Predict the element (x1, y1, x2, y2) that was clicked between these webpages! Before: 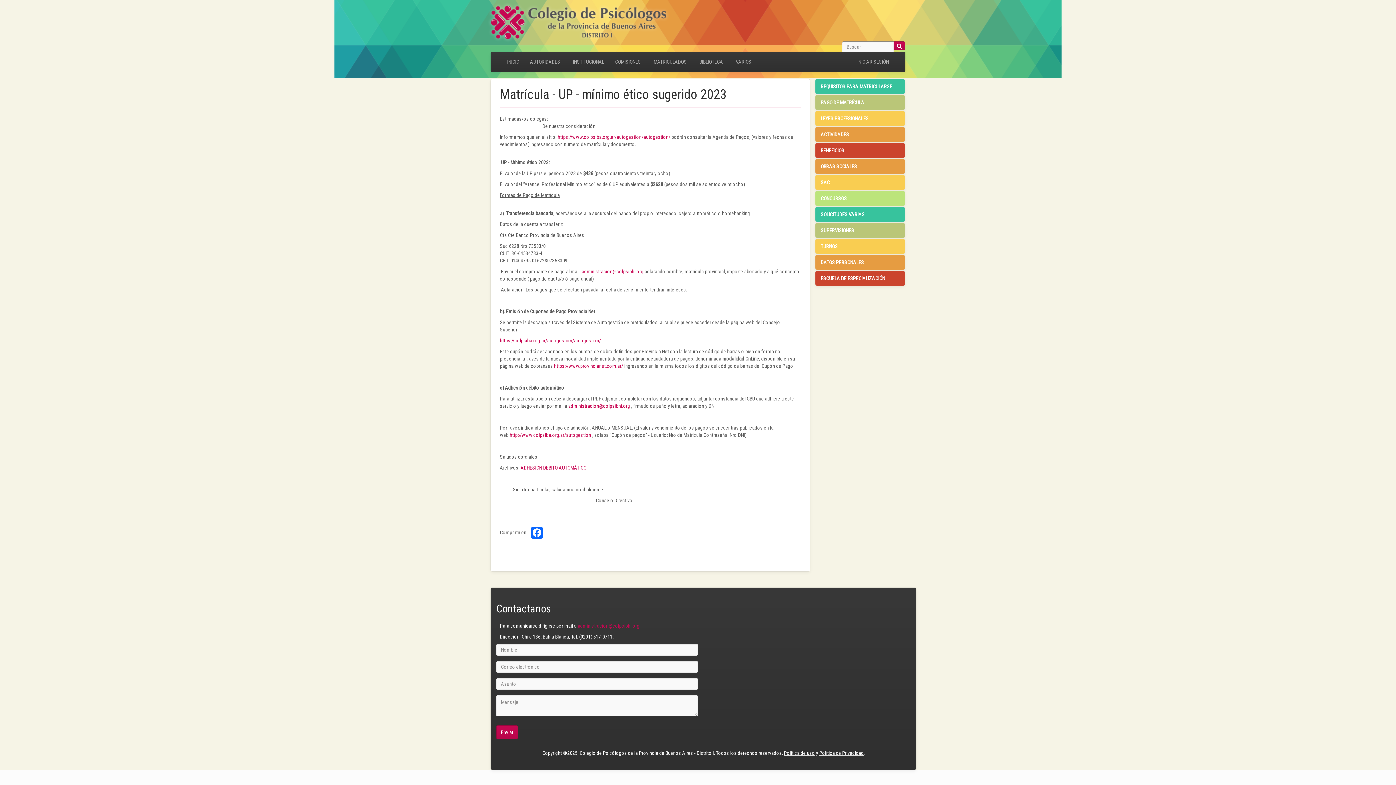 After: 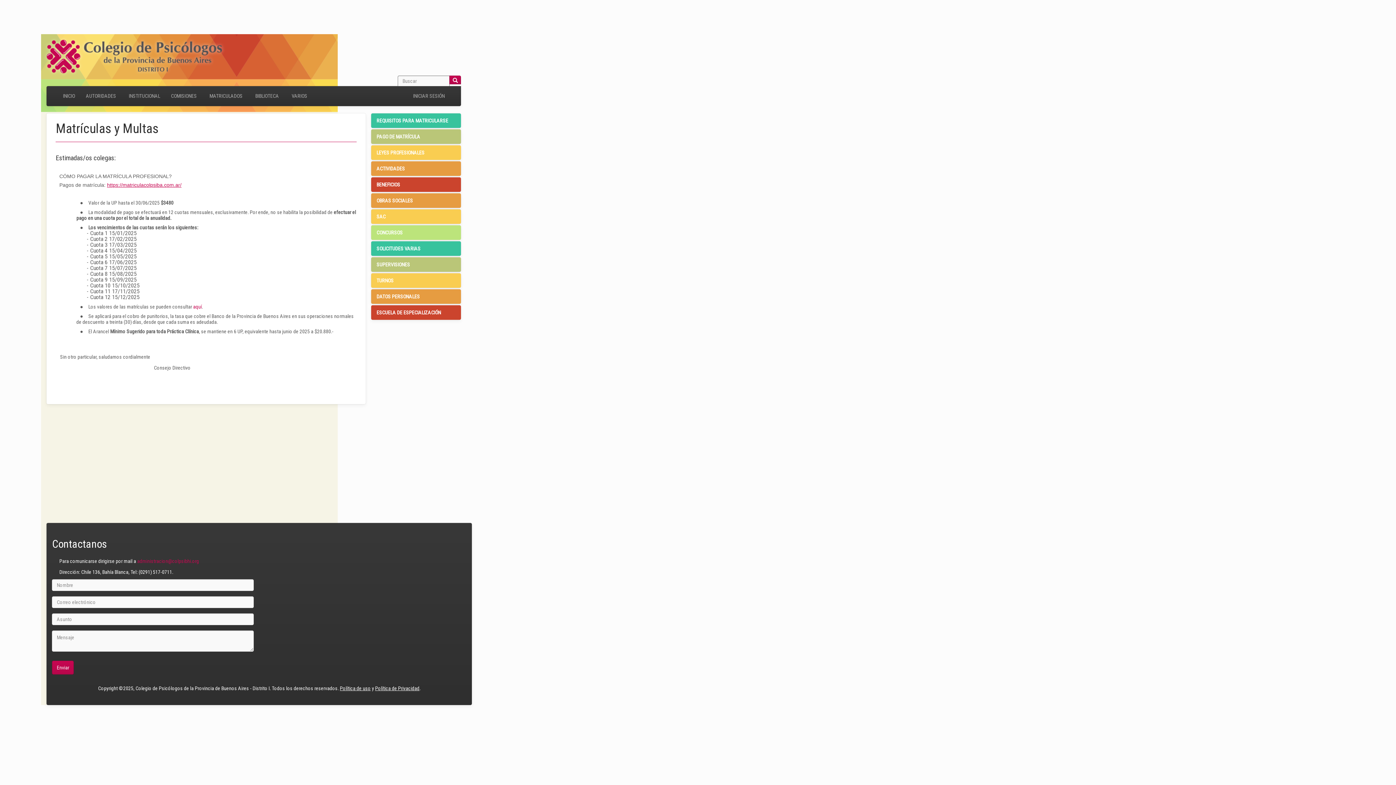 Action: label: PAGO DE MATRÍCULA bbox: (815, 95, 905, 109)